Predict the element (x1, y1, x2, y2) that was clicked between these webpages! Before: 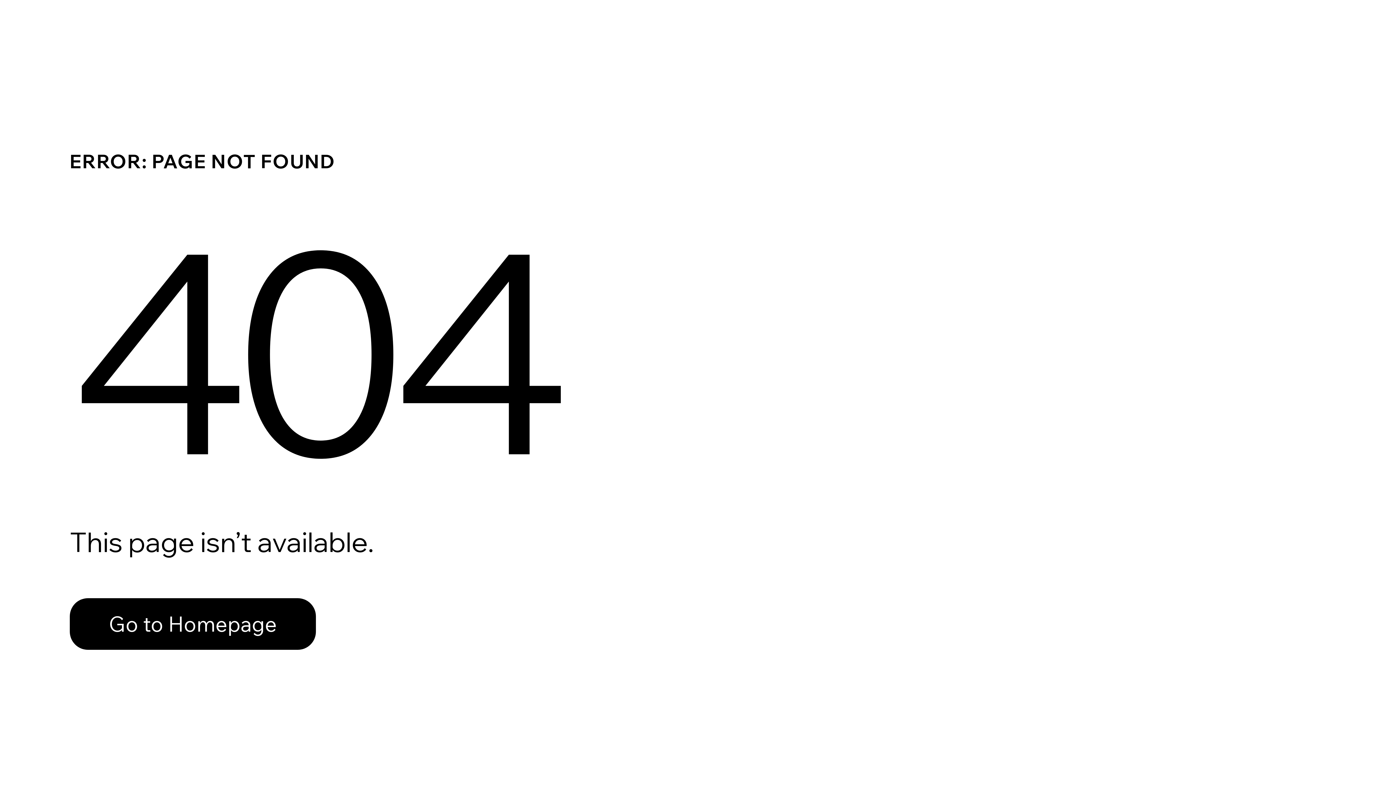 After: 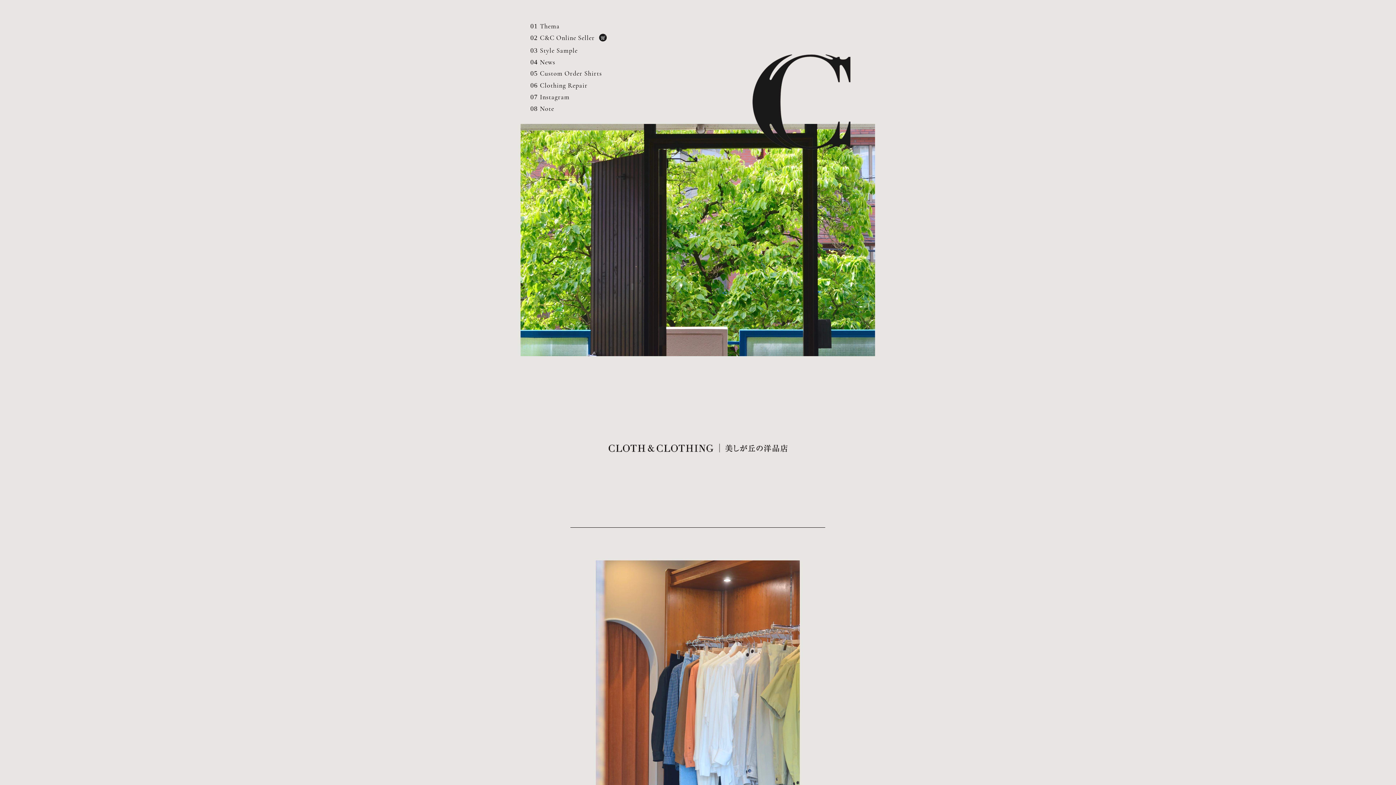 Action: label: Go to Homepage bbox: (69, 582, 768, 659)